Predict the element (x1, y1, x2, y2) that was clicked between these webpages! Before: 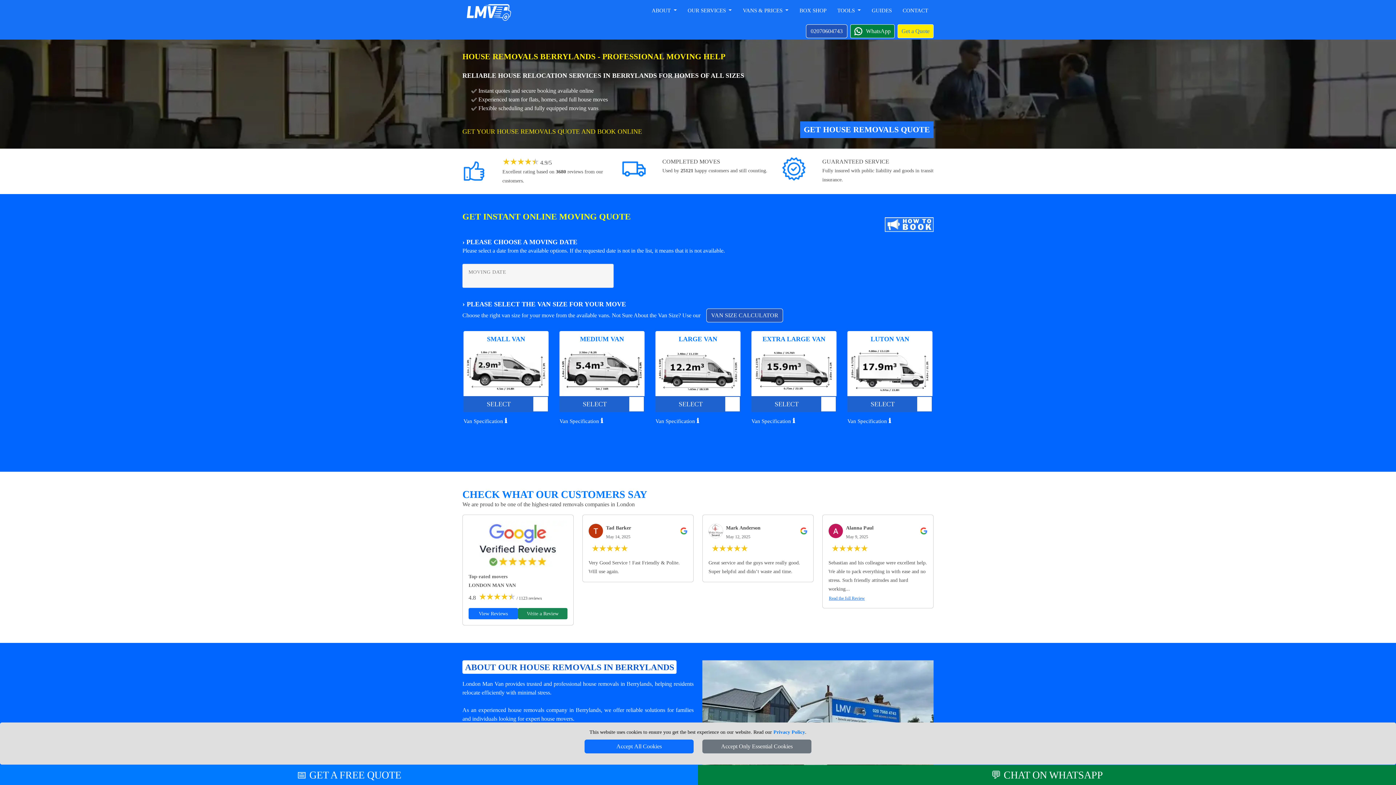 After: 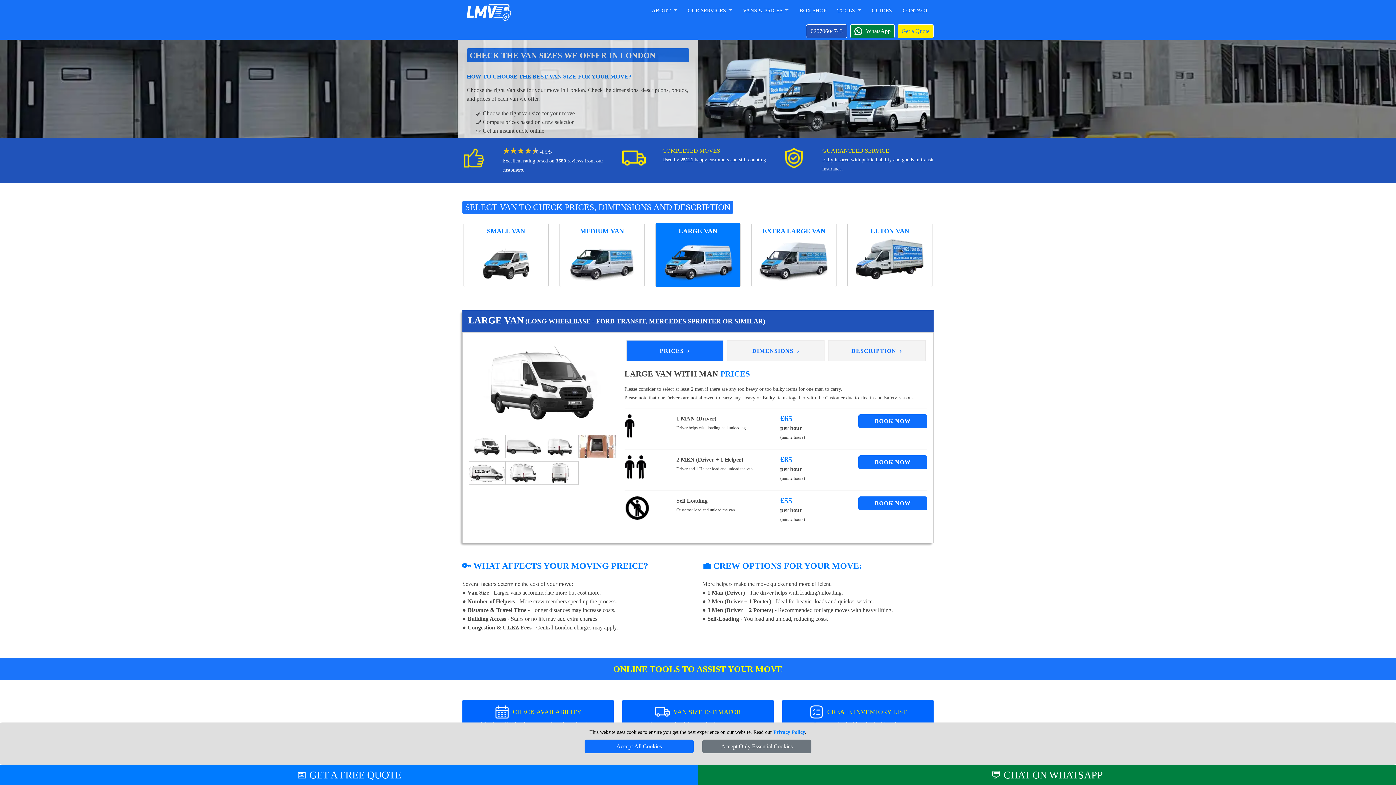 Action: bbox: (739, 0, 792, 21) label: VANS & PRICES 